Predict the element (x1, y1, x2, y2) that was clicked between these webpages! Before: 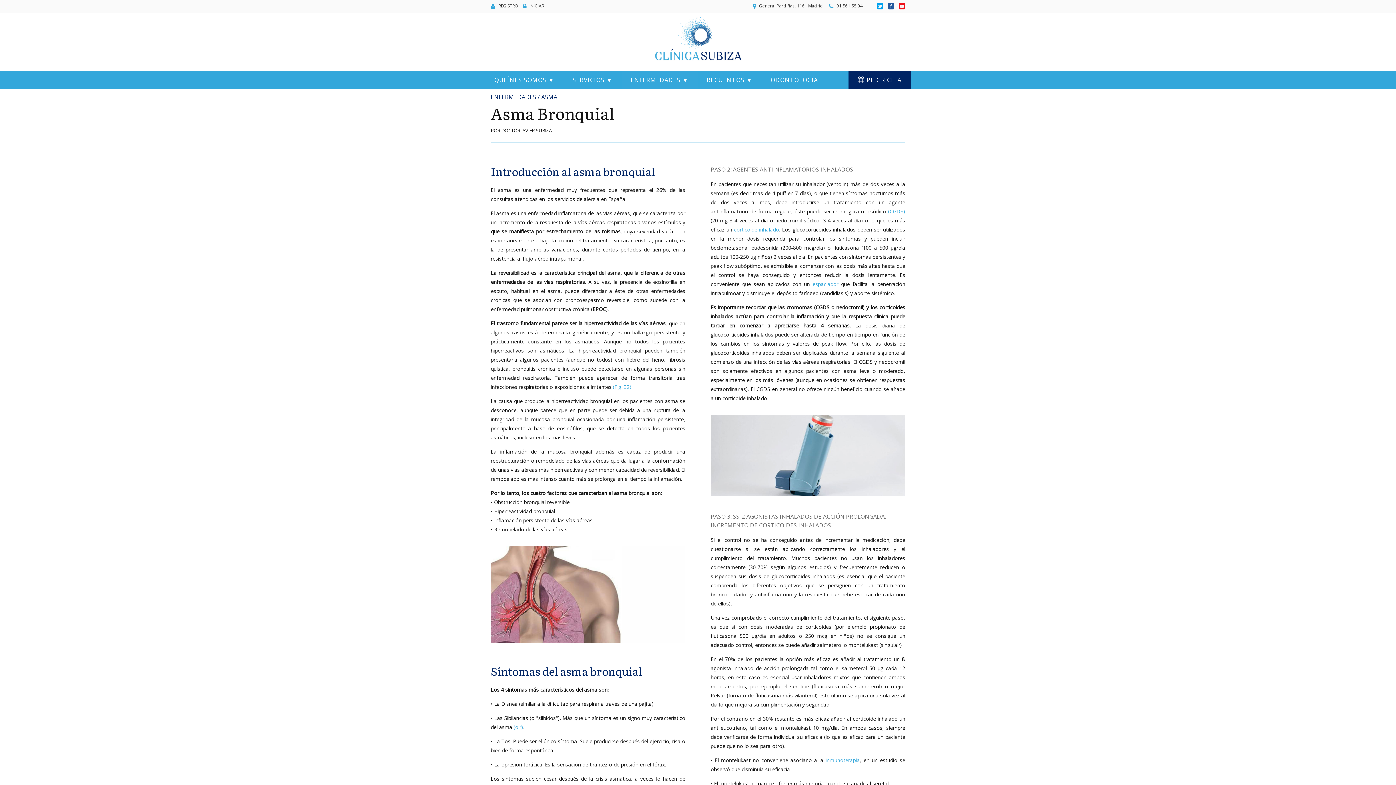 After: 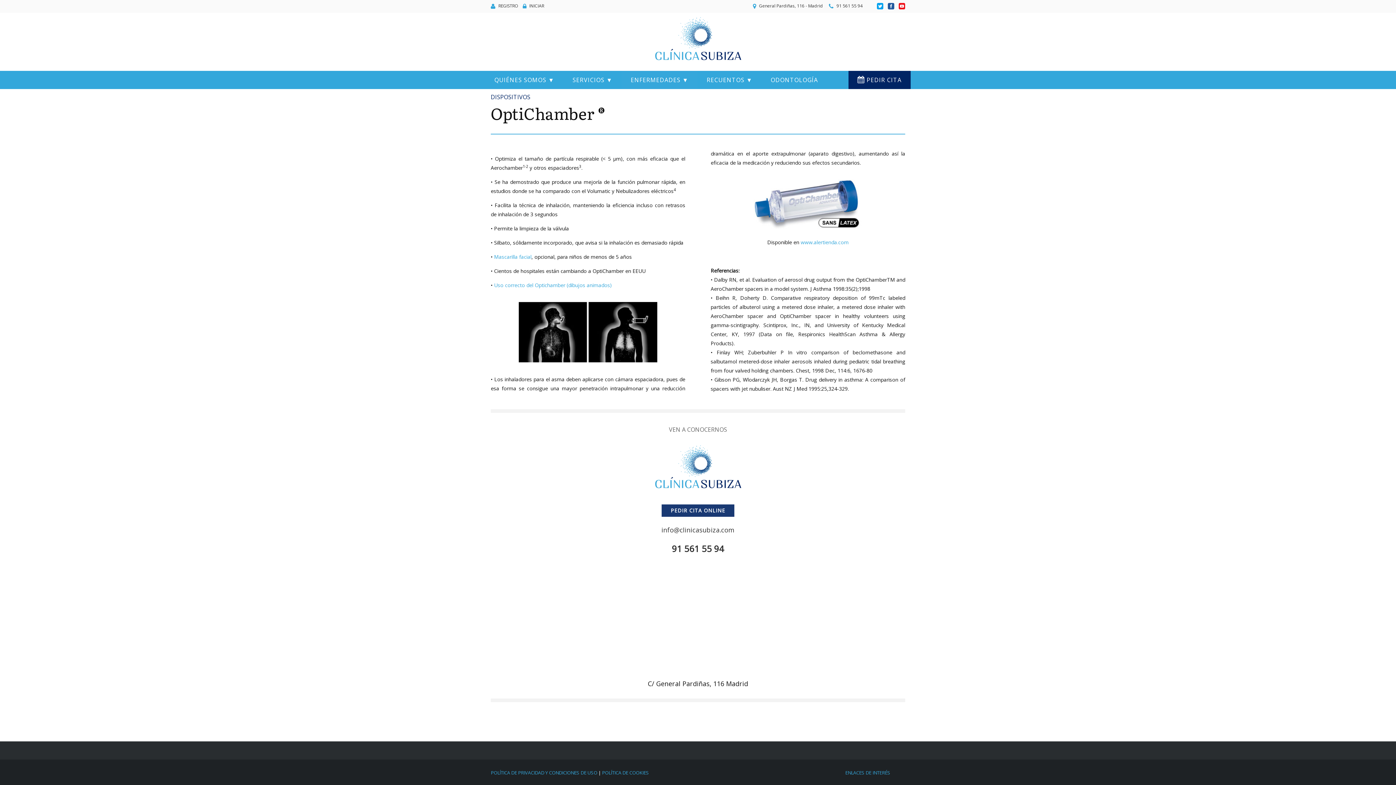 Action: bbox: (812, 280, 838, 287) label: espaciador